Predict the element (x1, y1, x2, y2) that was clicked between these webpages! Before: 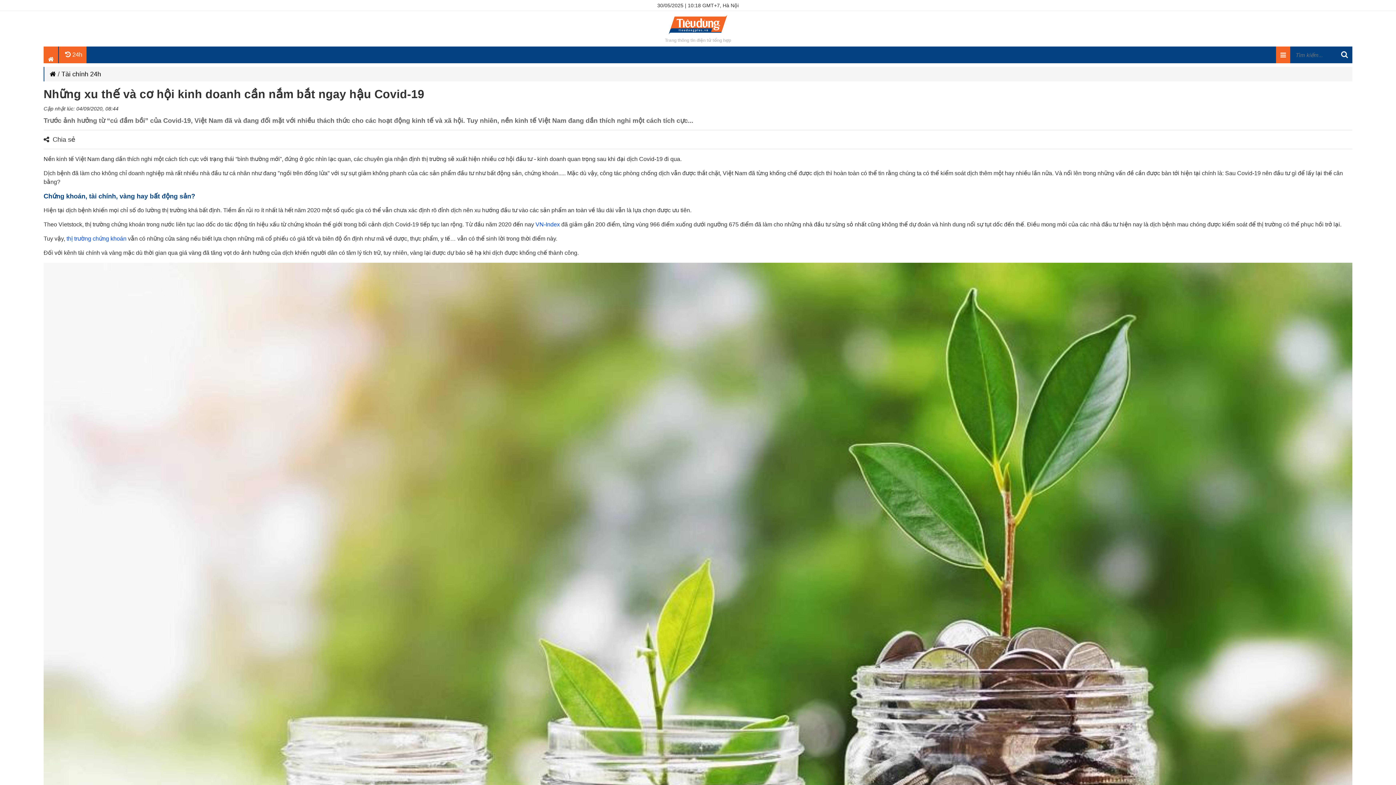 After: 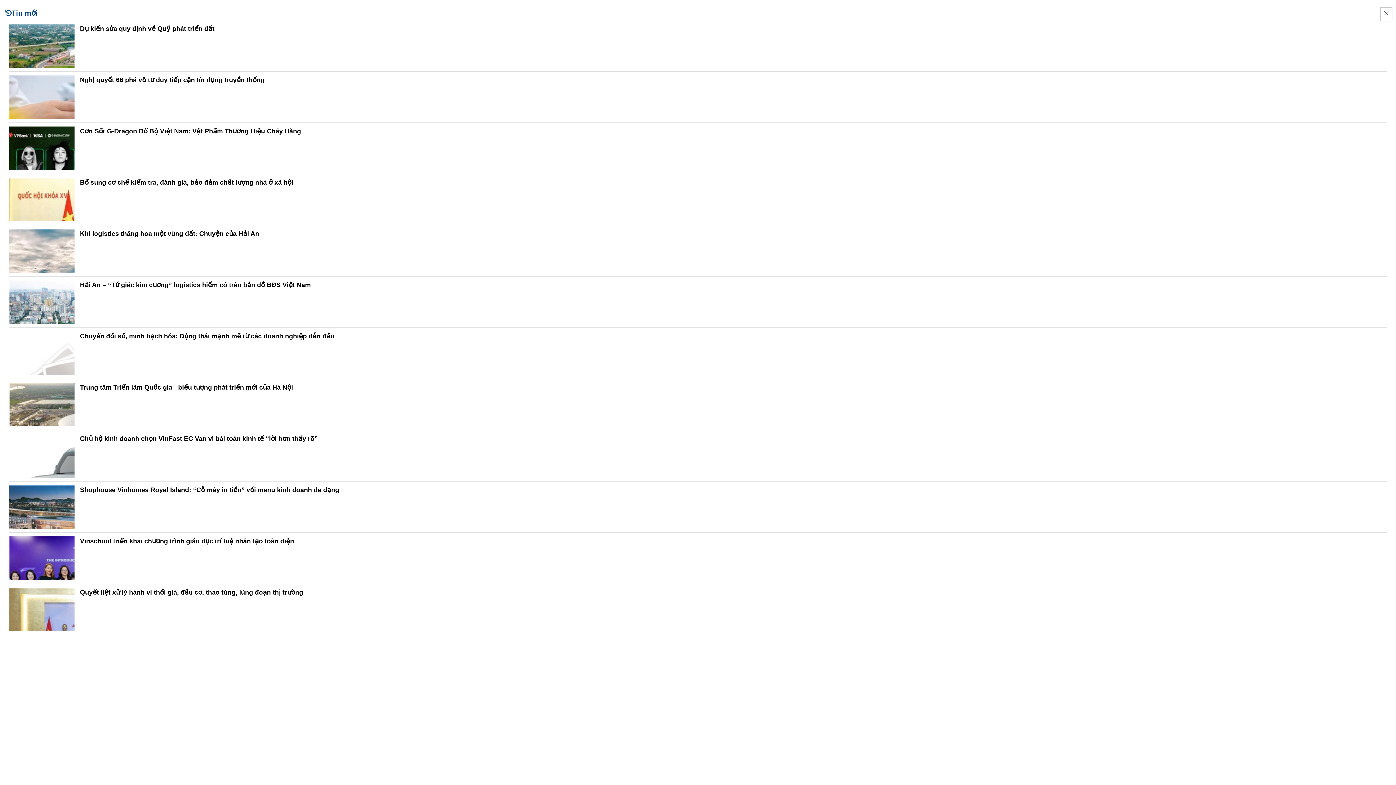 Action: bbox: (63, 46, 82, 63) label:   24h